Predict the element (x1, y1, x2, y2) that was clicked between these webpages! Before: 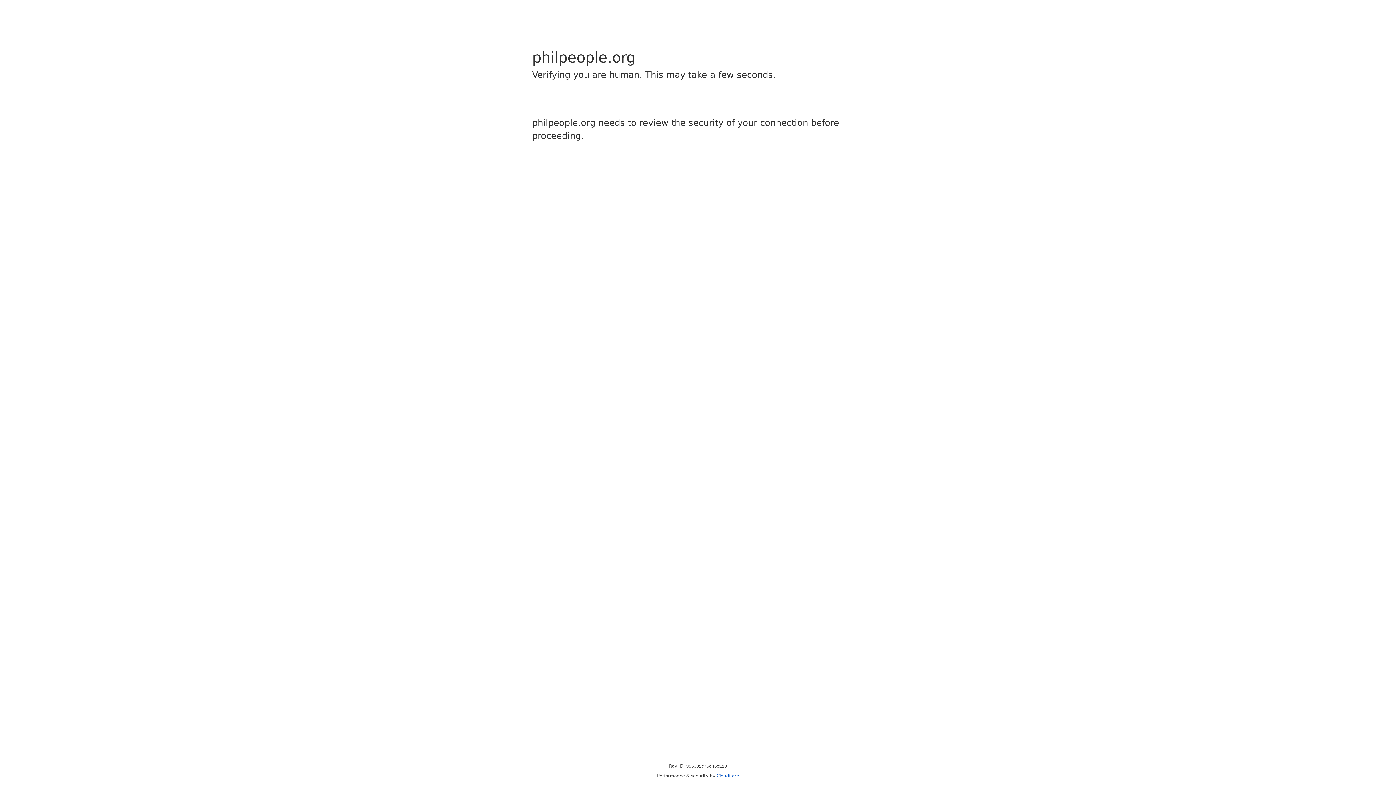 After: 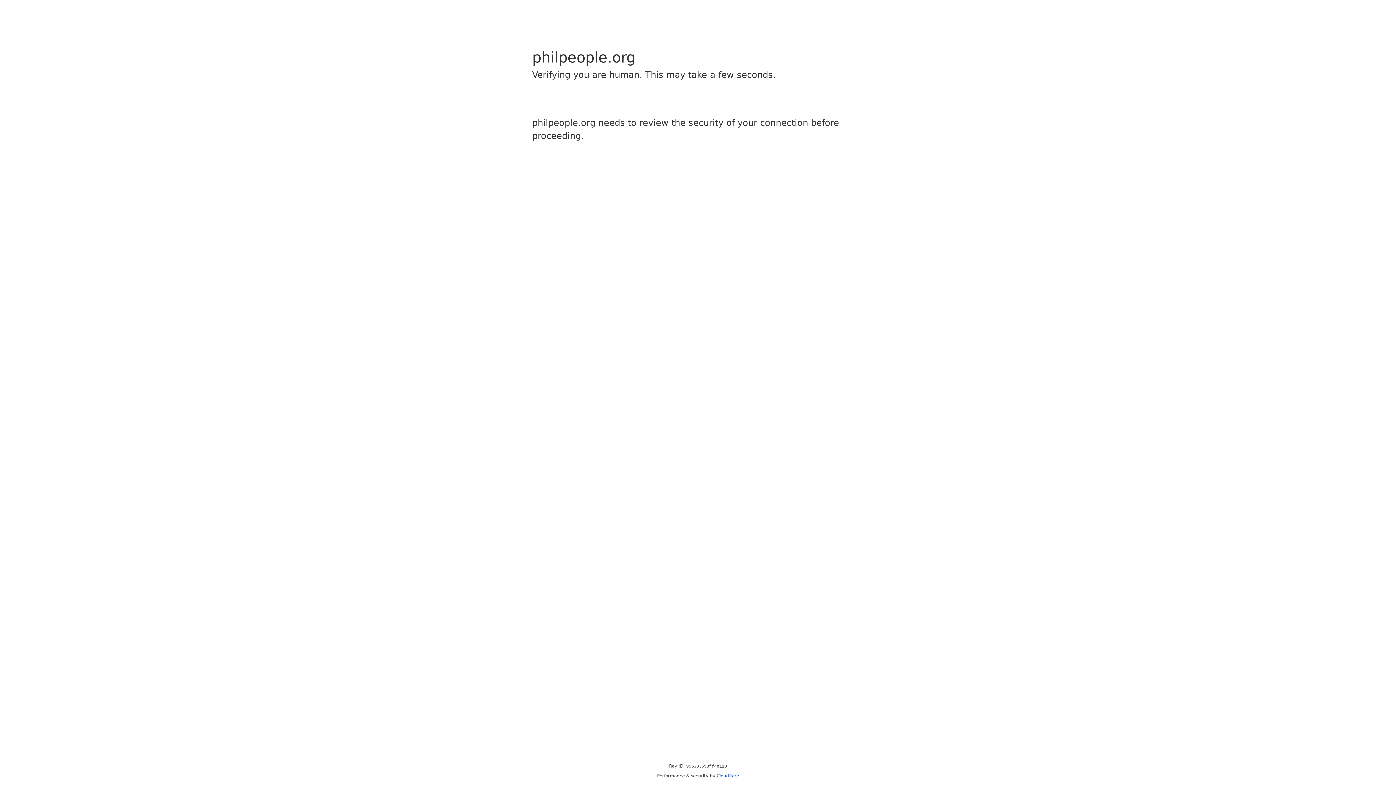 Action: bbox: (716, 773, 739, 778) label: Cloudflare